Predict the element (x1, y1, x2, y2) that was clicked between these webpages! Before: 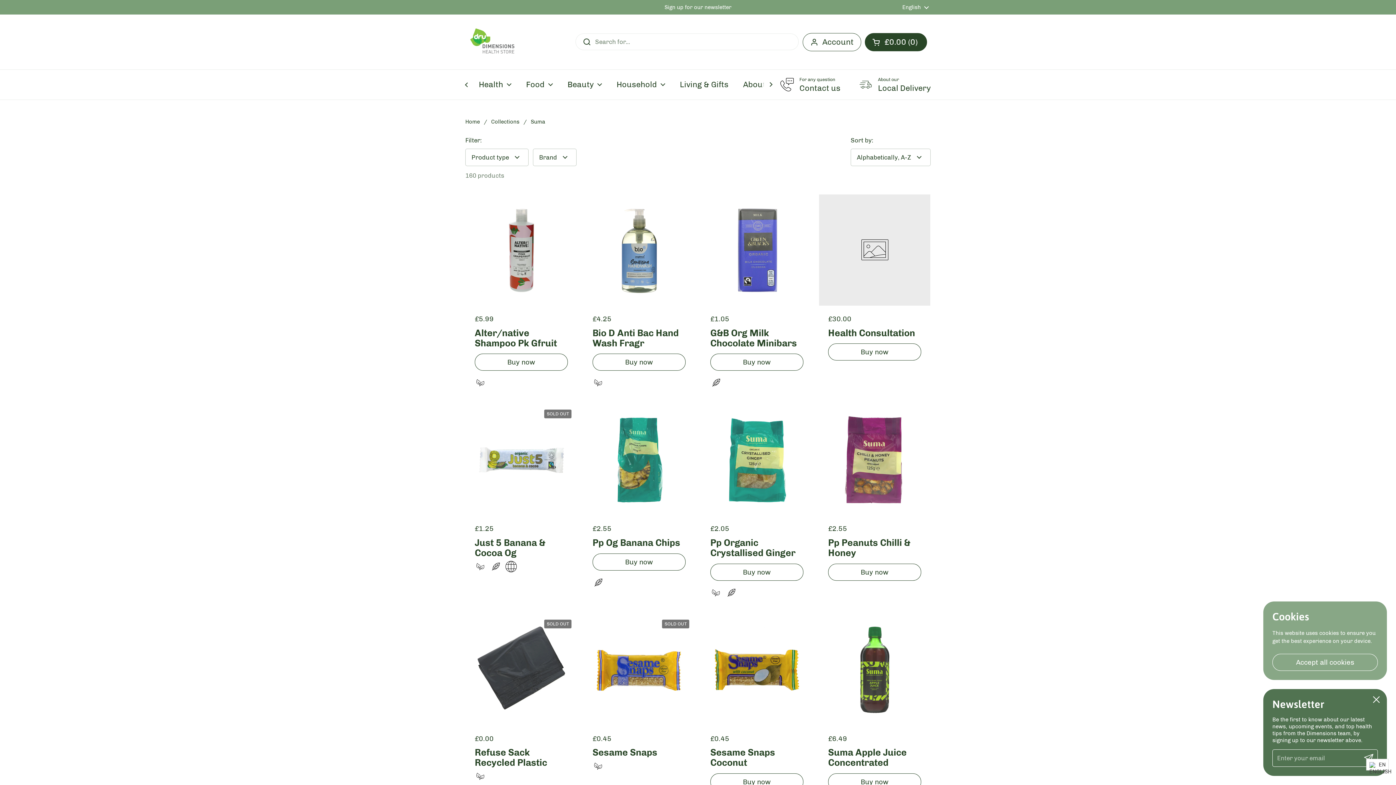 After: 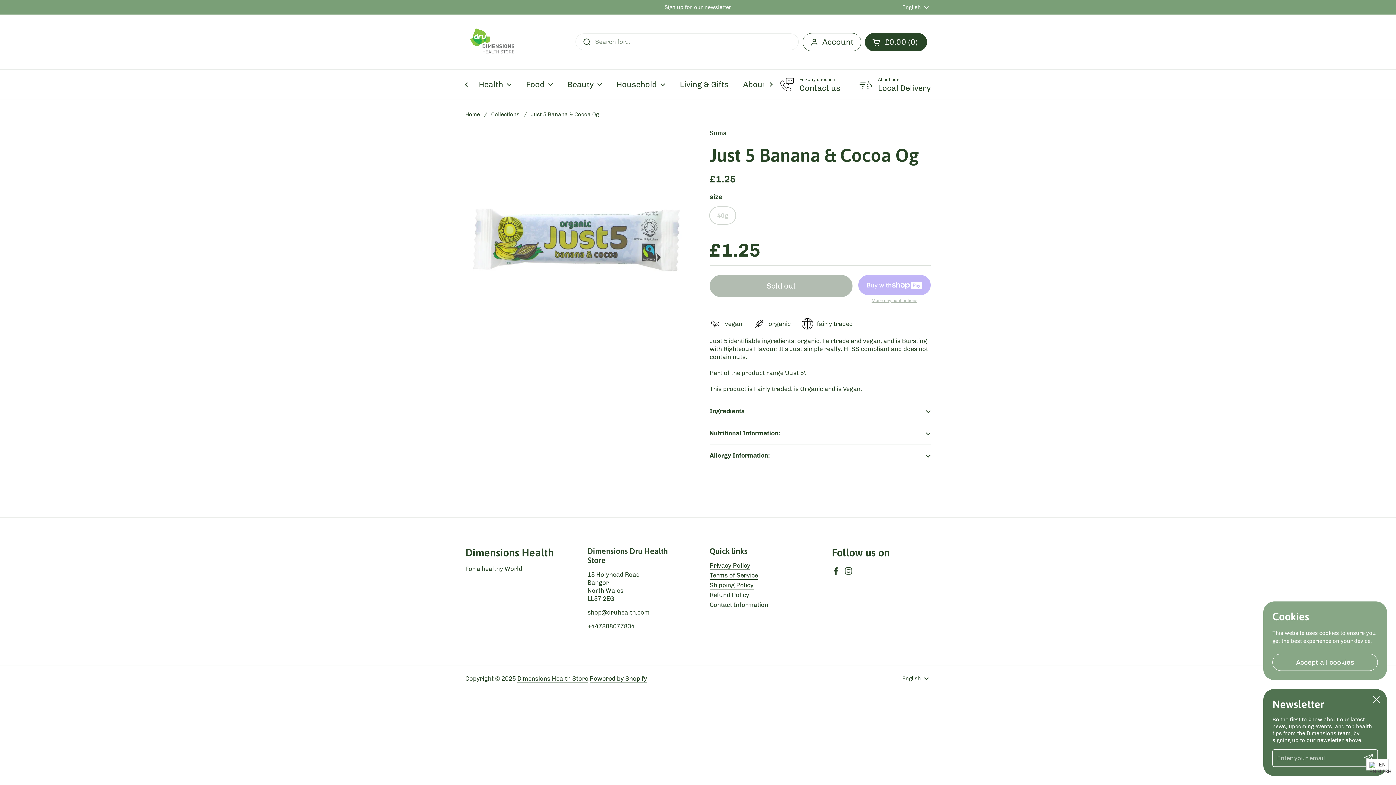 Action: label: Just 5 Banana & Cocoa Og bbox: (474, 537, 568, 554)